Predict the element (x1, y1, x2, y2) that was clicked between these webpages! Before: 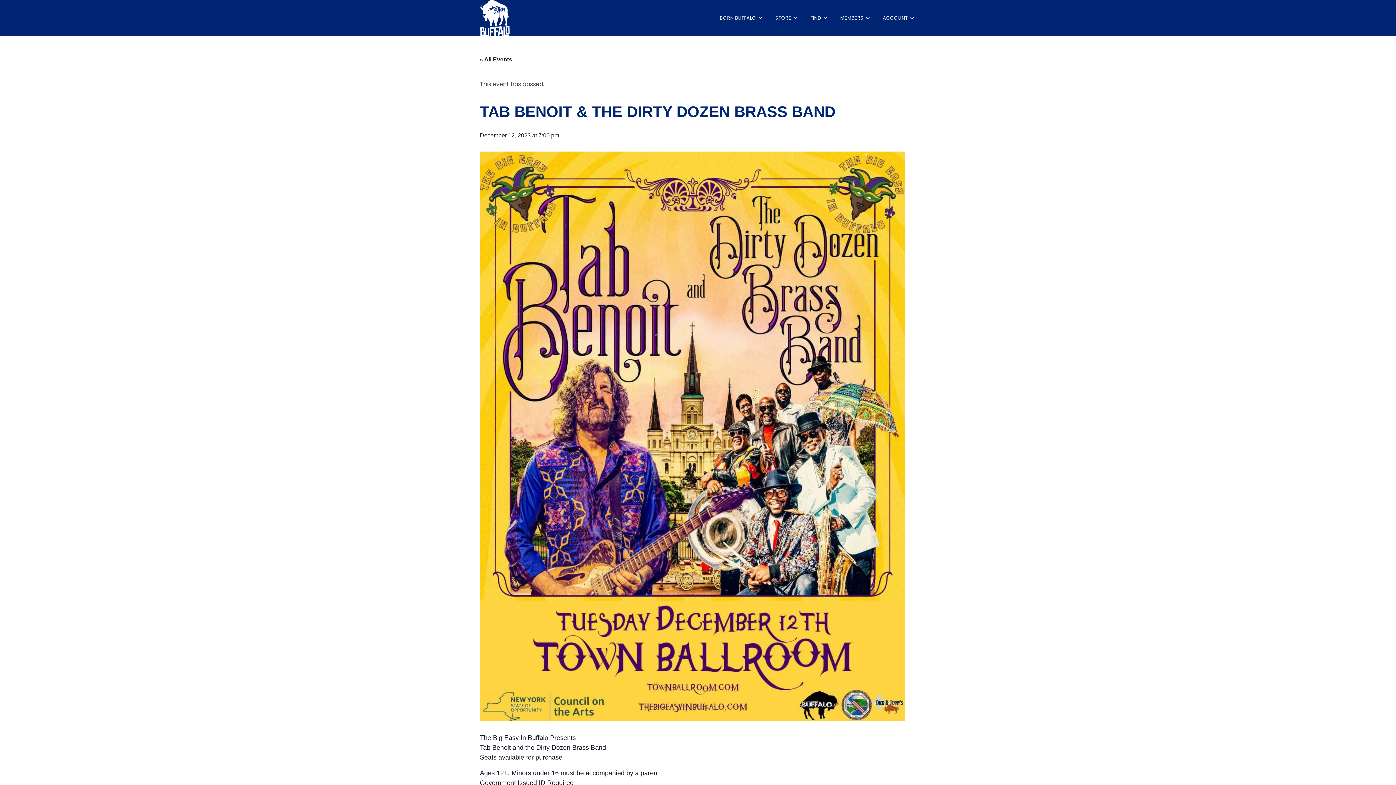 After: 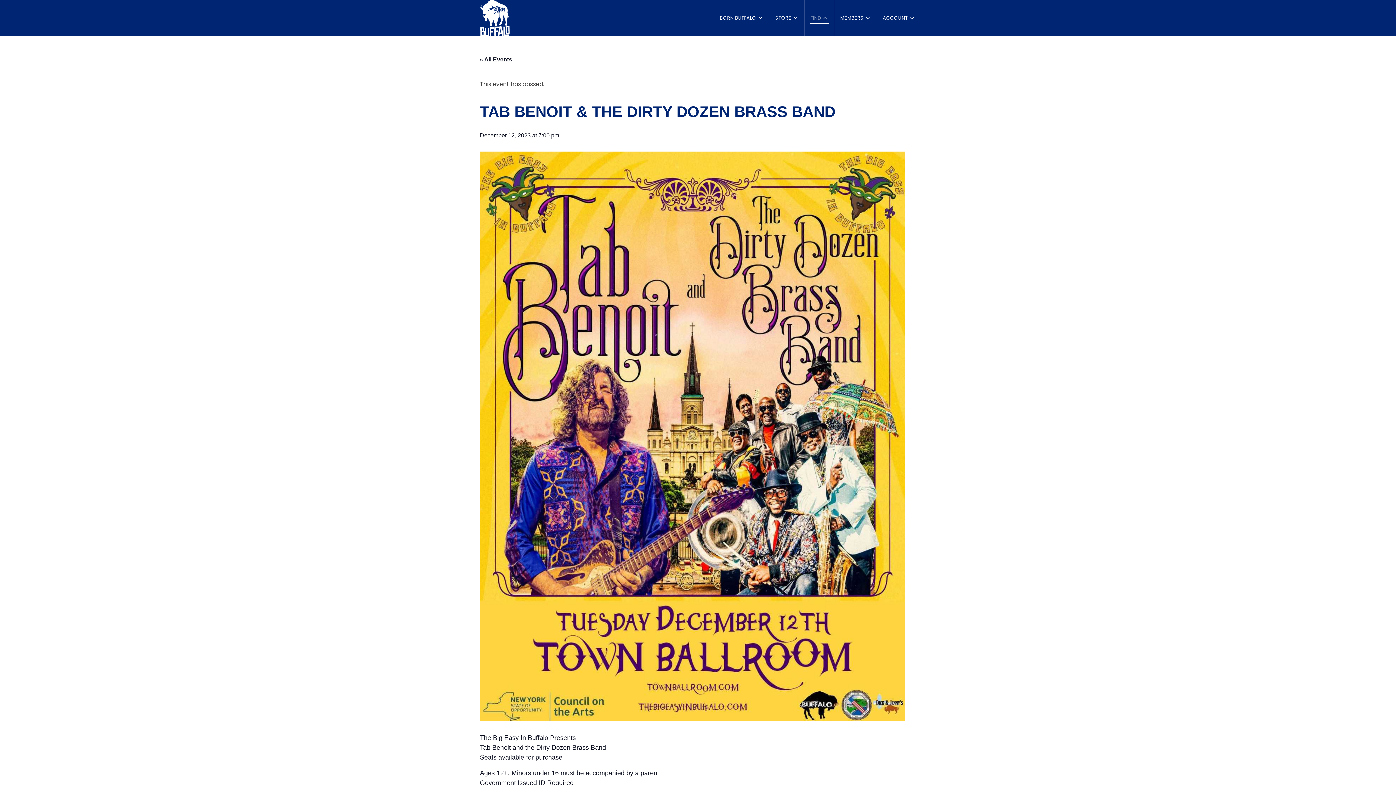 Action: label: FIND bbox: (805, 0, 835, 36)